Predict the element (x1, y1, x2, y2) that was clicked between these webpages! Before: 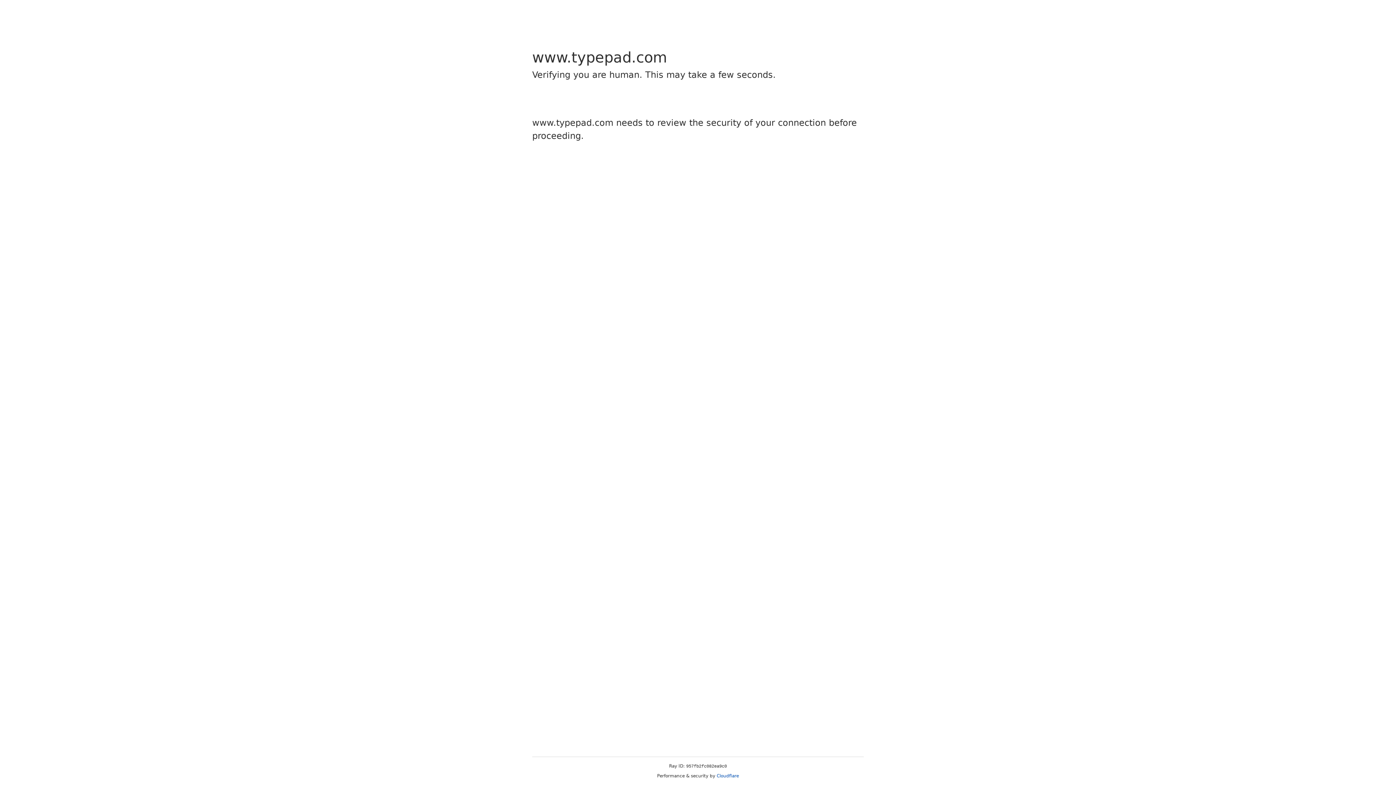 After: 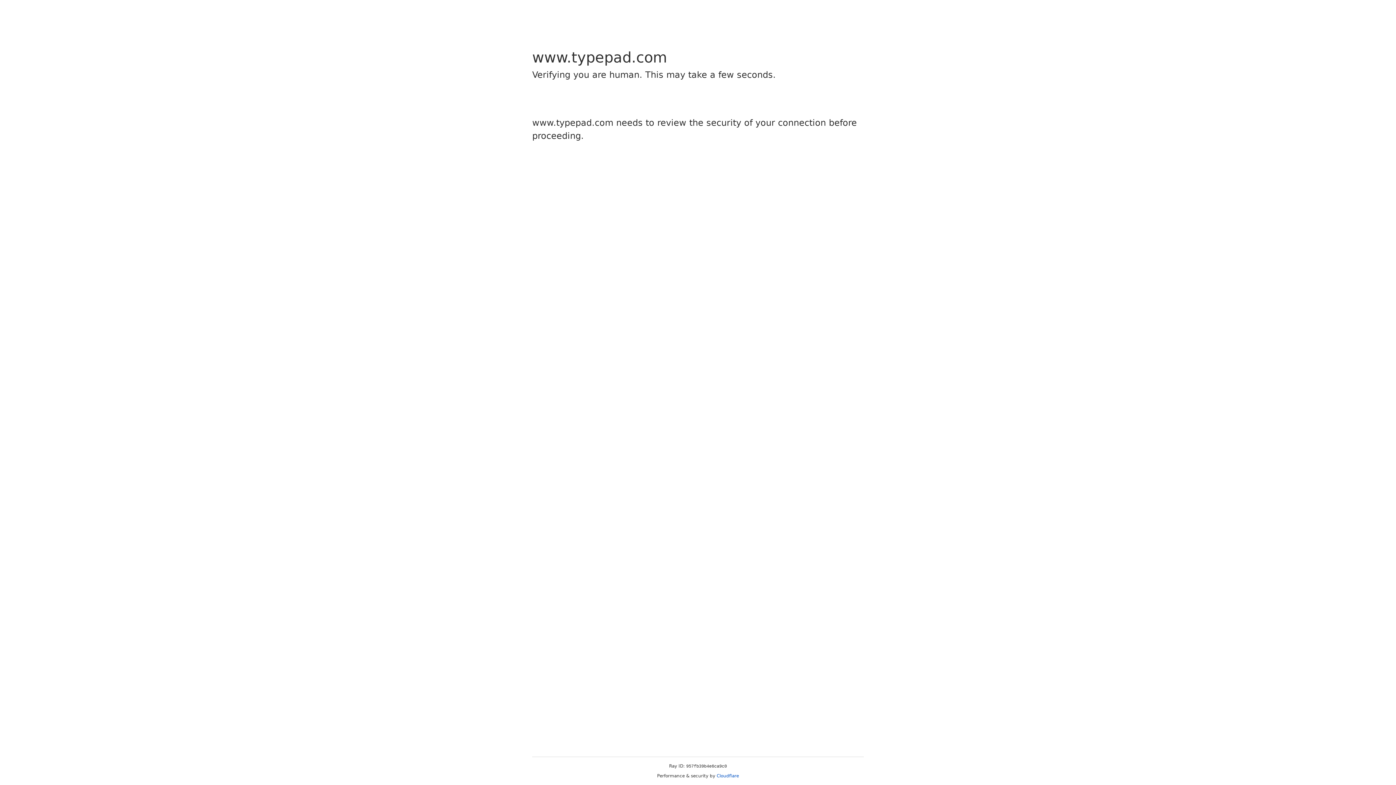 Action: bbox: (716, 773, 739, 778) label: Cloudflare